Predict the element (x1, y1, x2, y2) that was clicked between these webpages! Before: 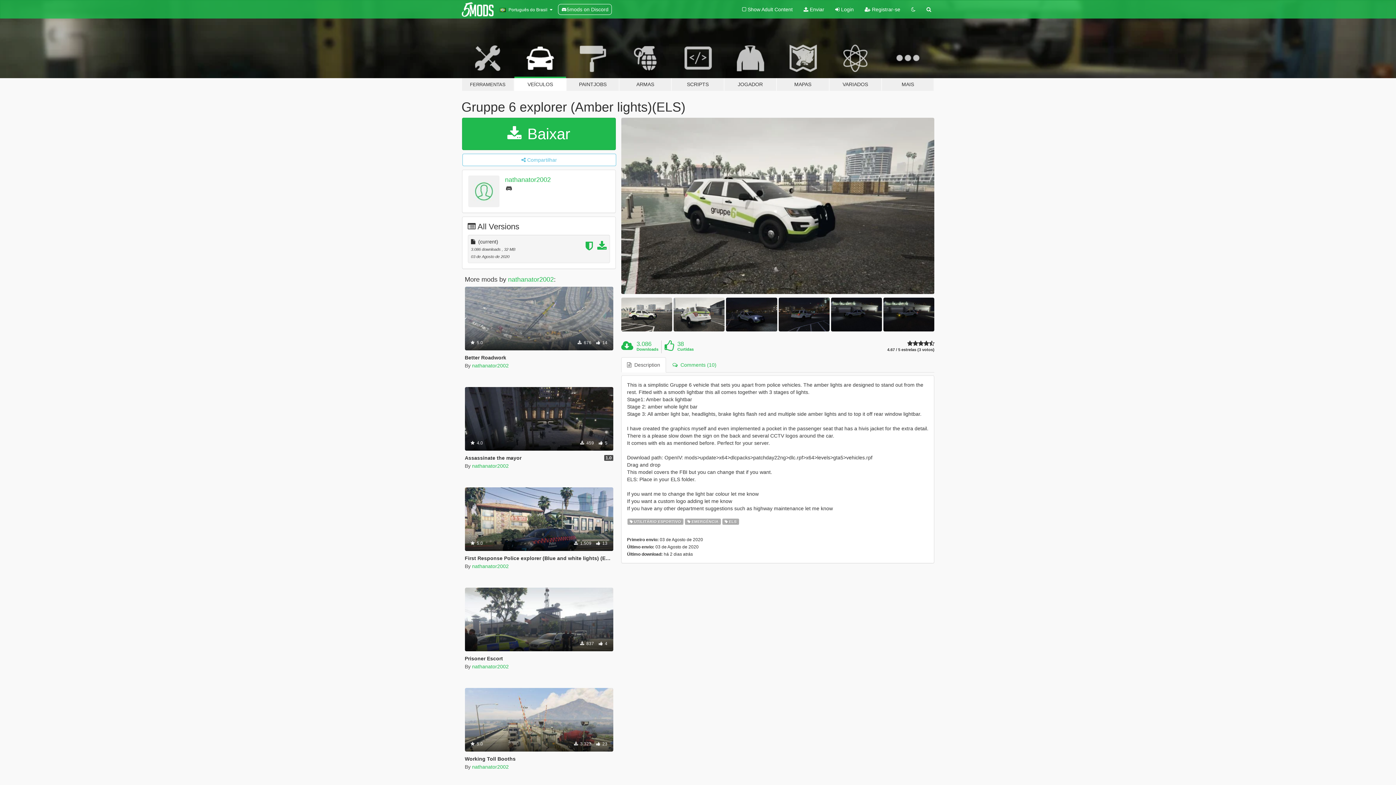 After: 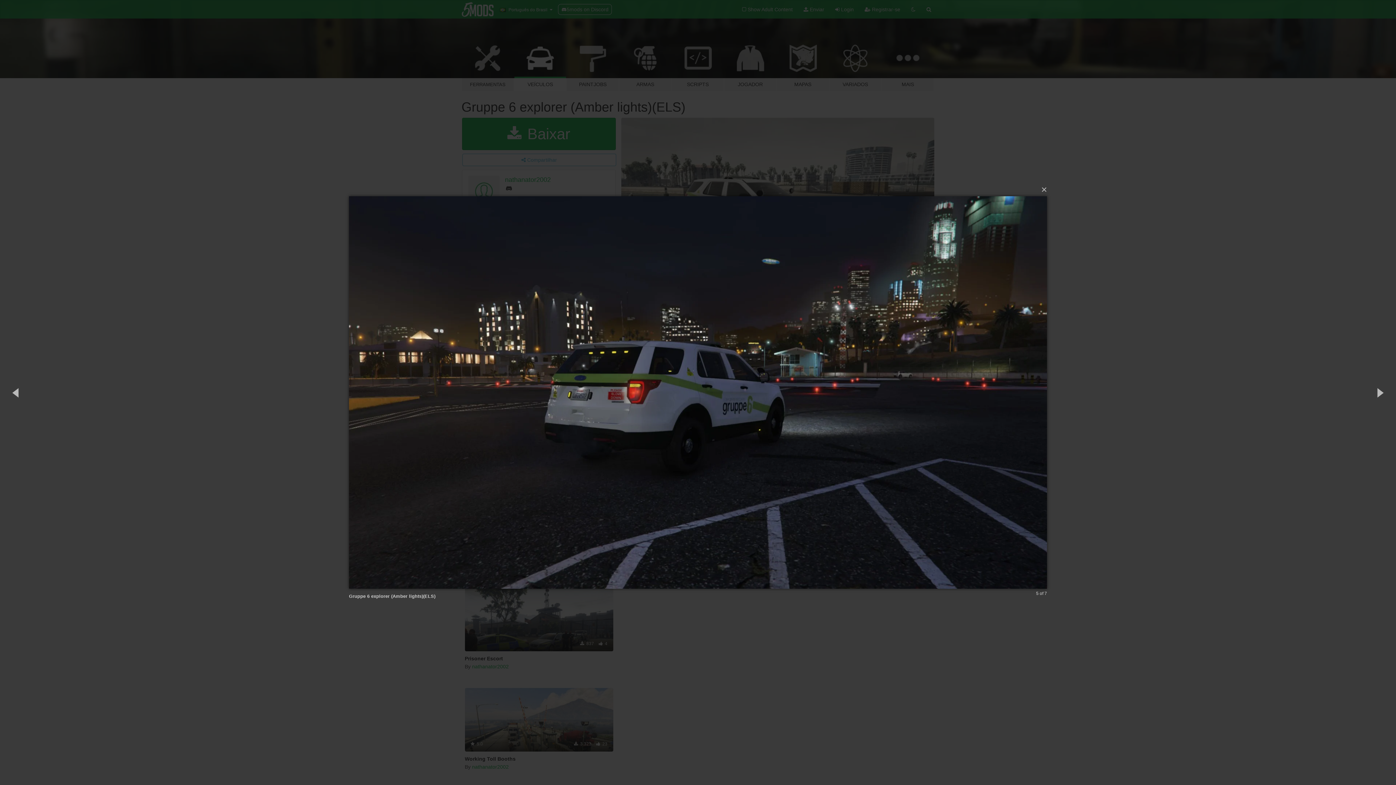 Action: bbox: (778, 297, 829, 331)